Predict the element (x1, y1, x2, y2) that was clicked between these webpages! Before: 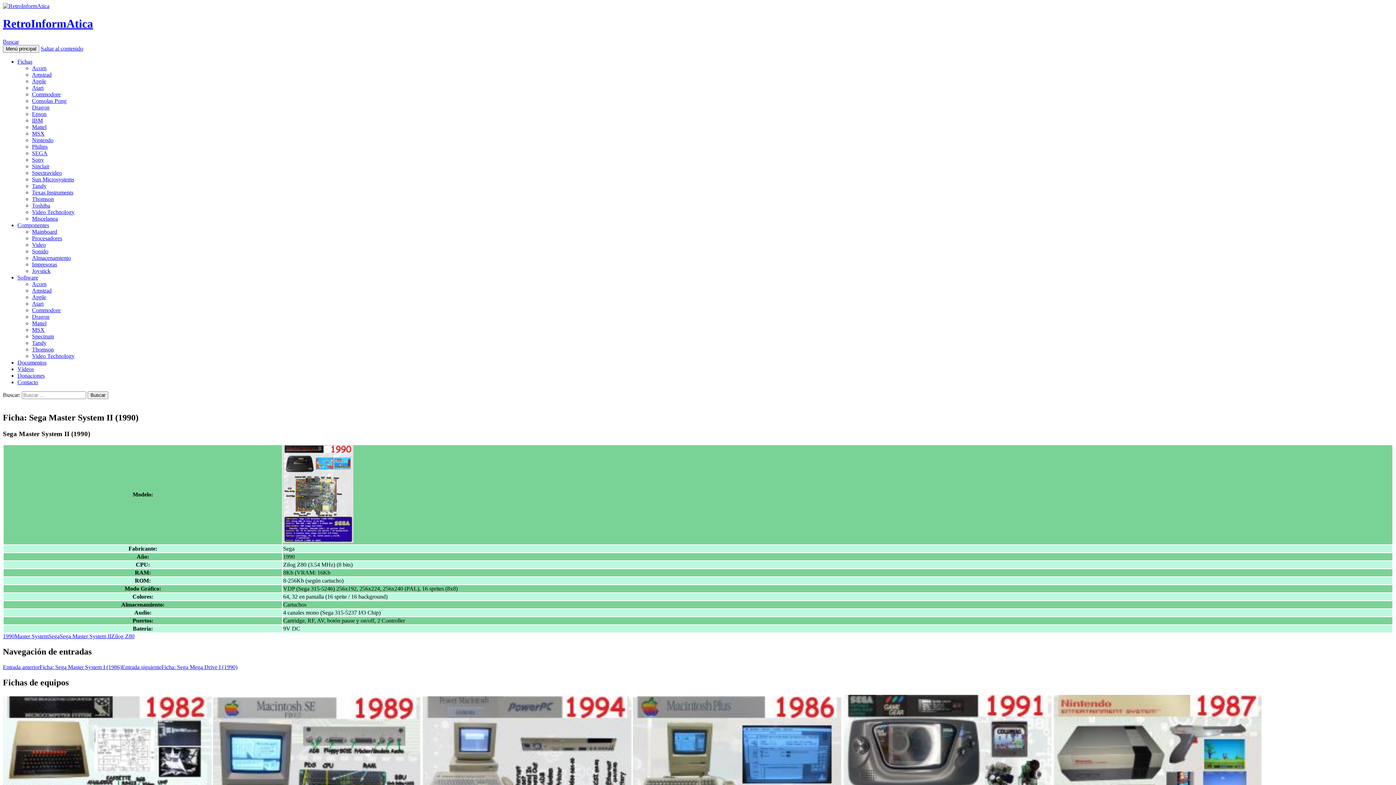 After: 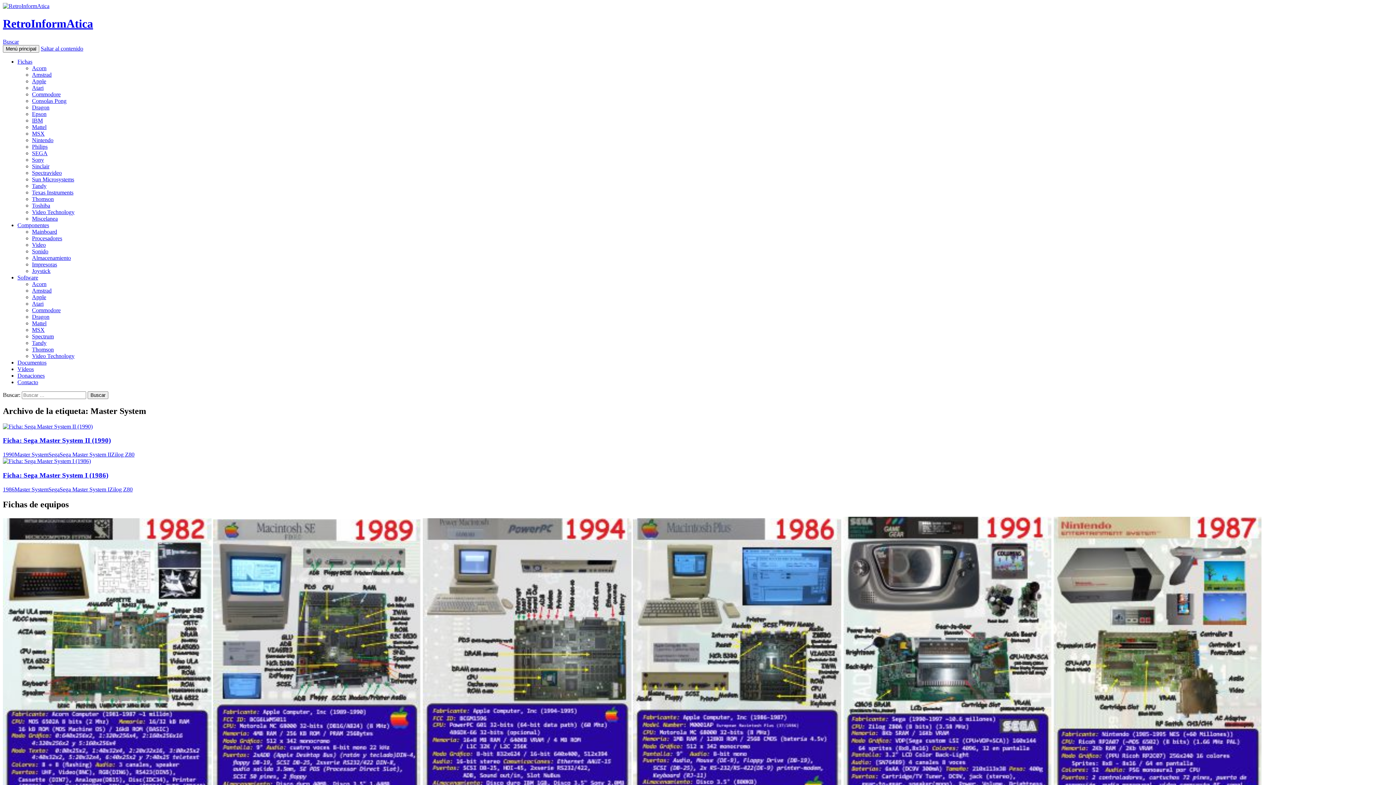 Action: label: Master System bbox: (14, 633, 48, 639)